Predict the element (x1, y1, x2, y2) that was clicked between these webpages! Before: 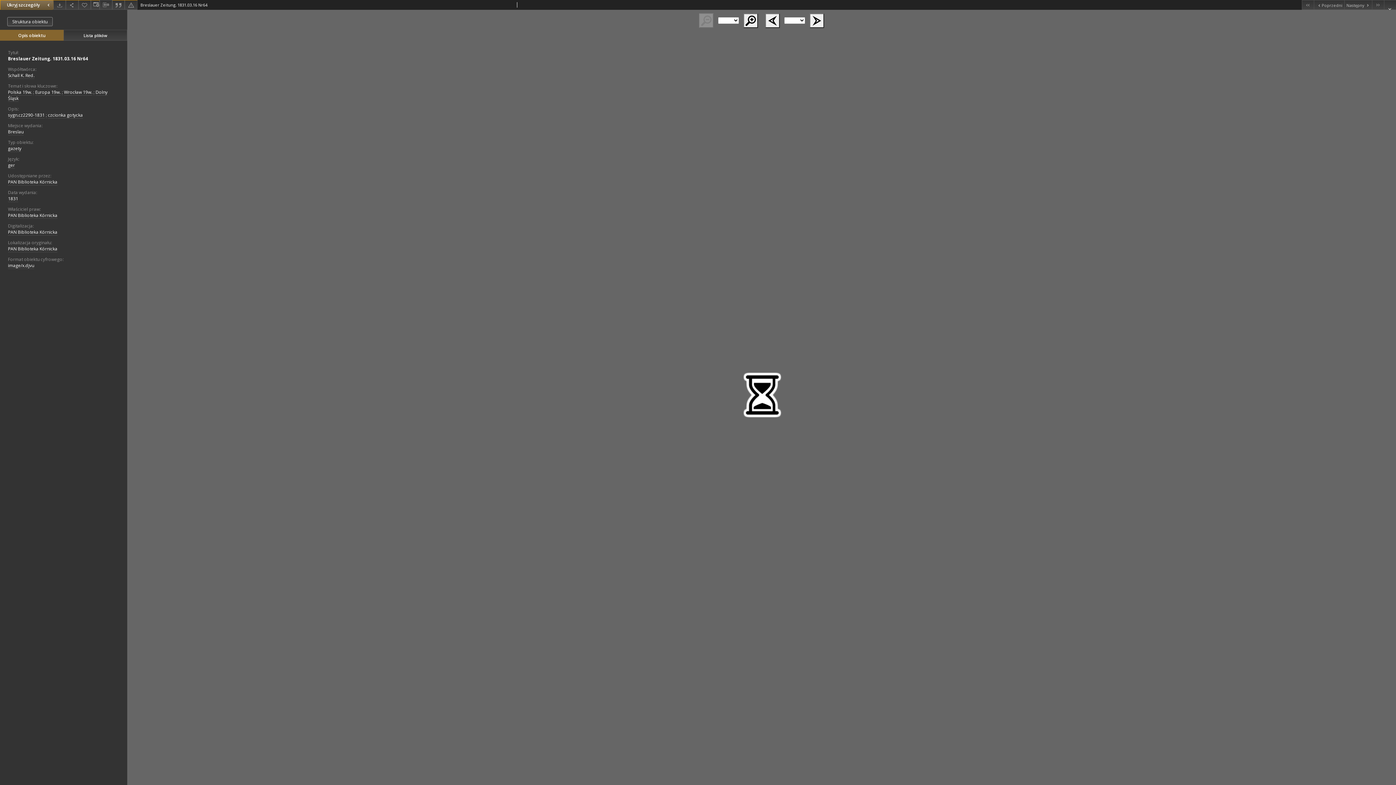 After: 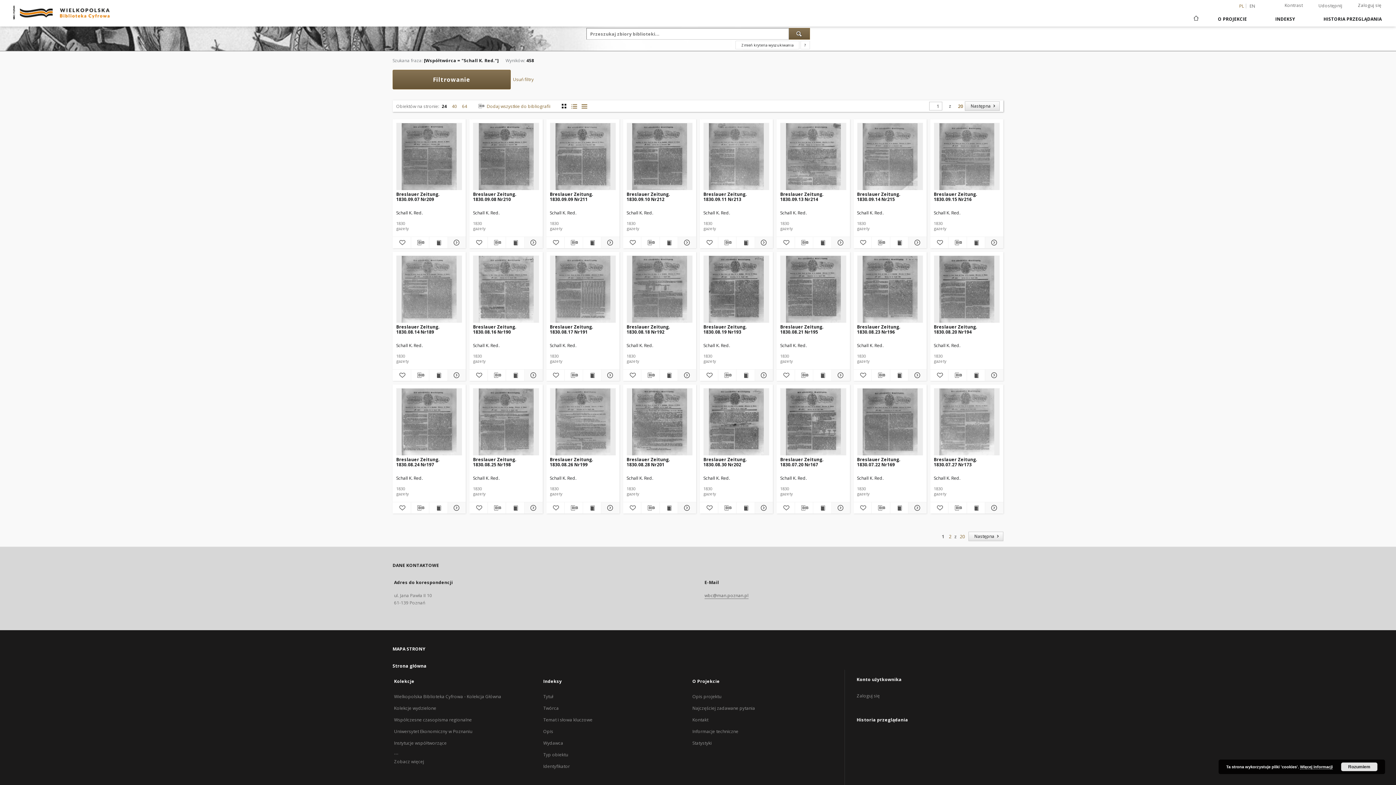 Action: label: Schall K. Red. bbox: (8, 72, 34, 79)